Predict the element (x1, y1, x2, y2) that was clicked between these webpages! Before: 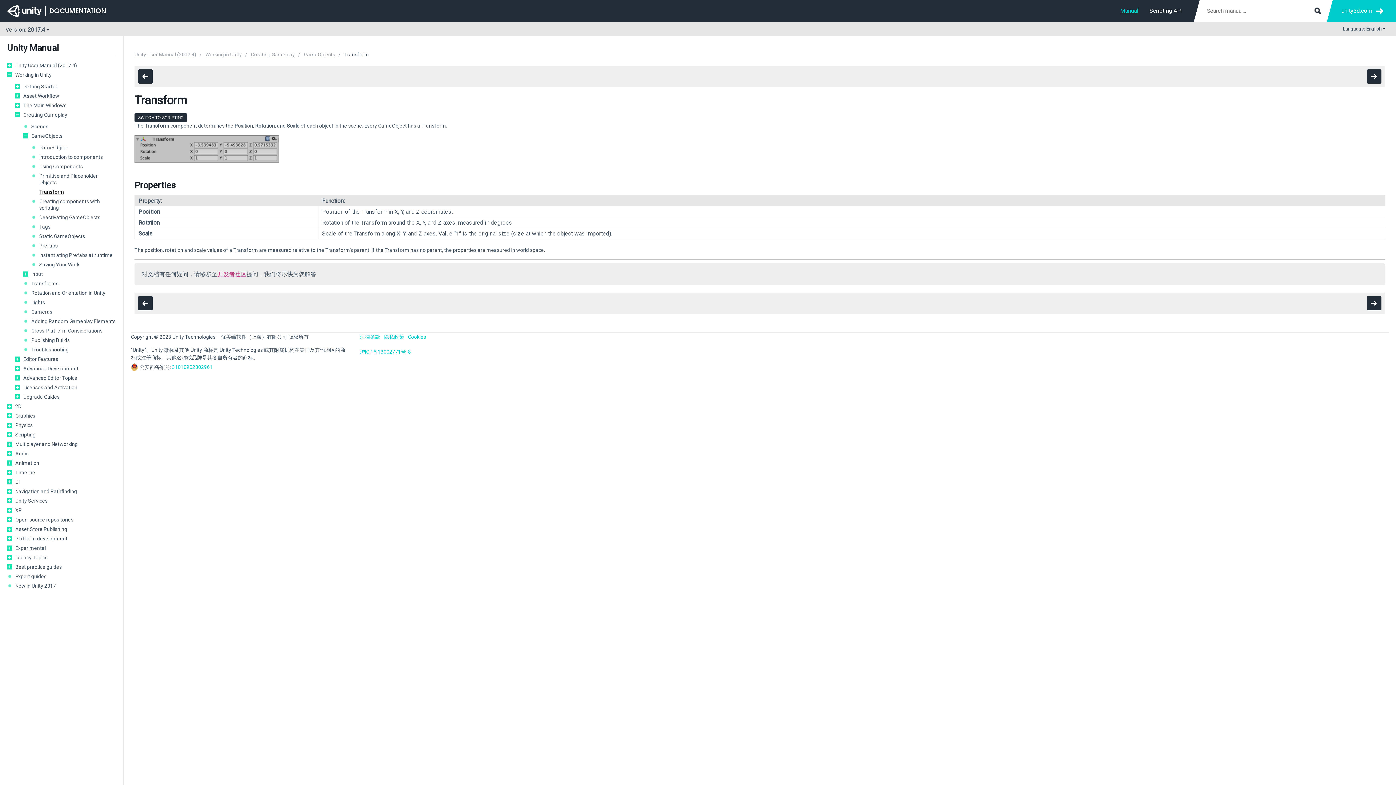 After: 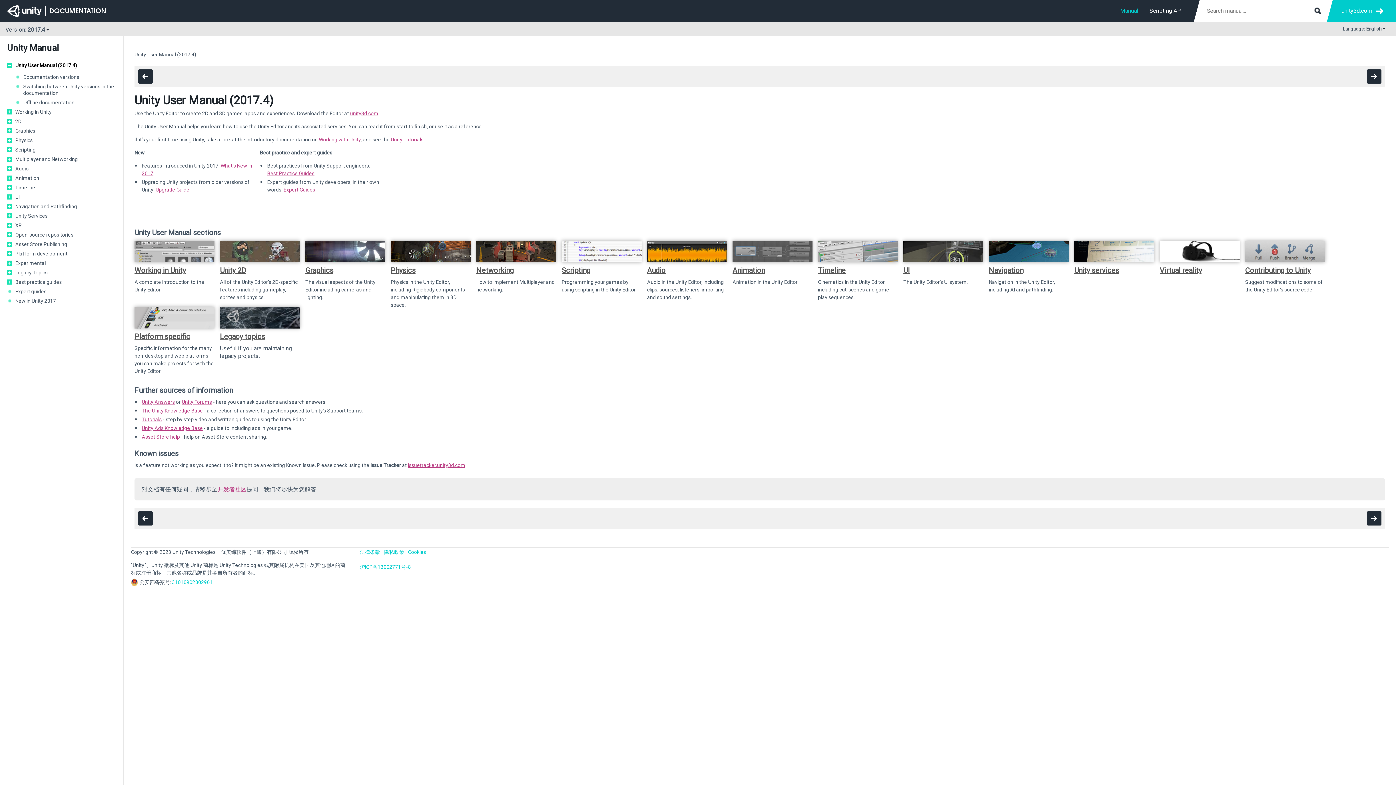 Action: bbox: (134, 50, 196, 58) label: Unity User Manual (2017.4)